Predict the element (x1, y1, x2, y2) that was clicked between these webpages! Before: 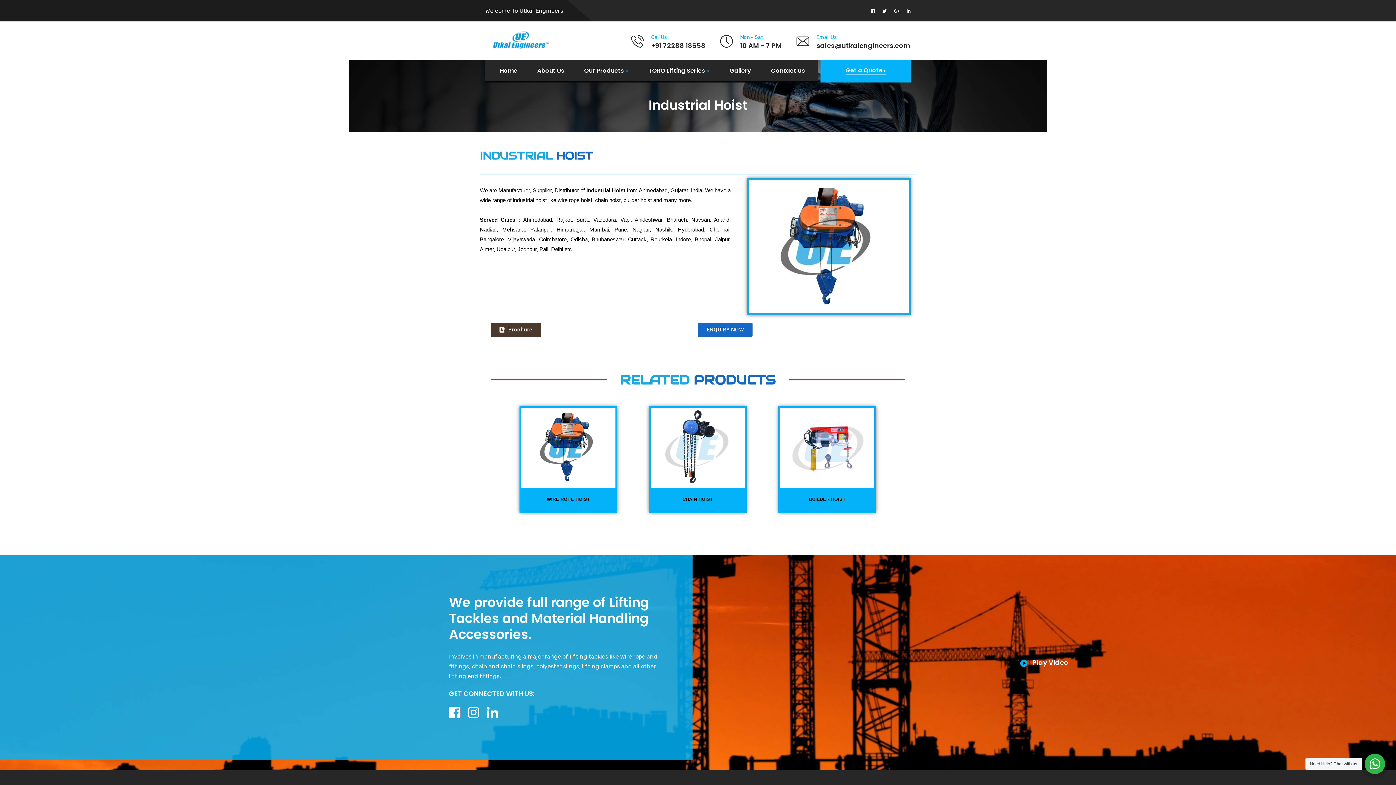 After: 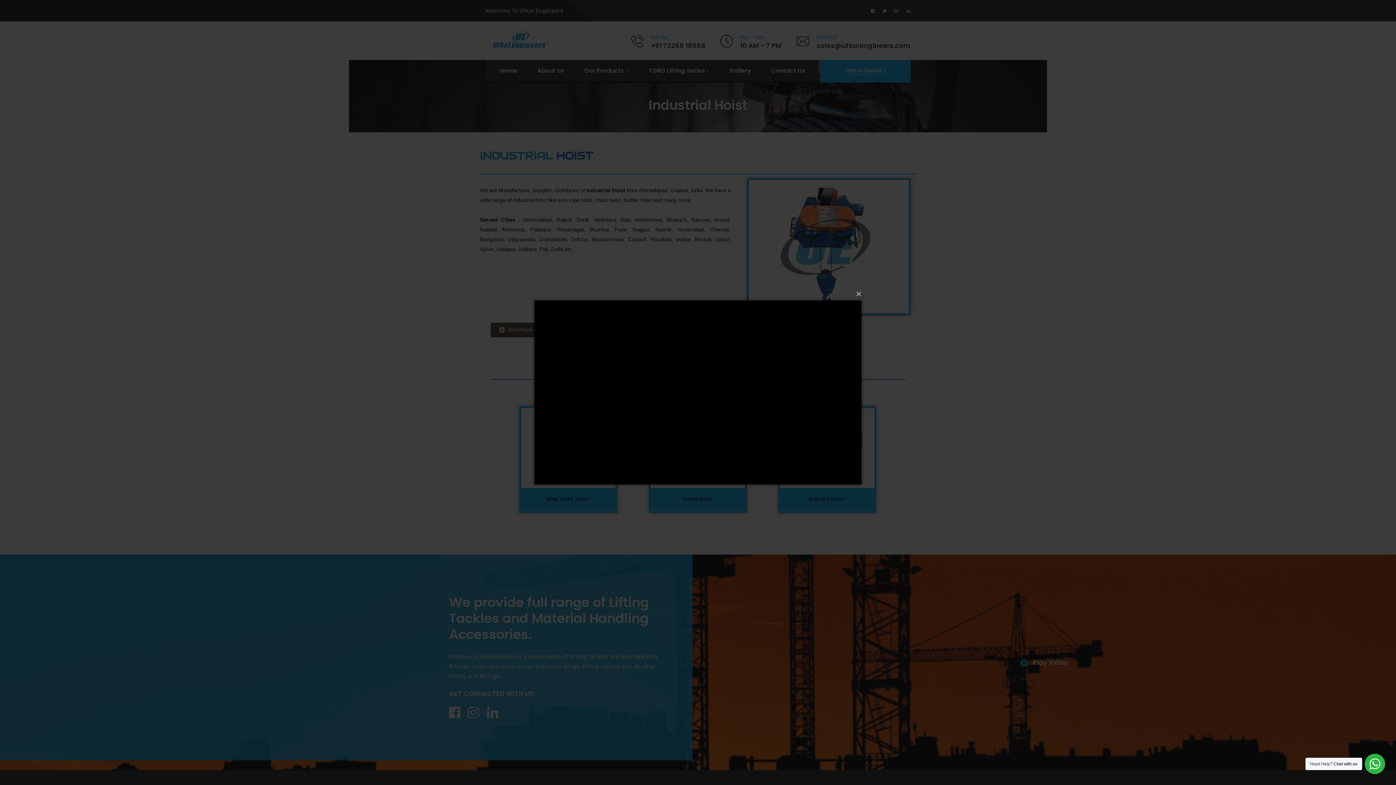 Action: bbox: (1020, 657, 1068, 667) label:  Play Video